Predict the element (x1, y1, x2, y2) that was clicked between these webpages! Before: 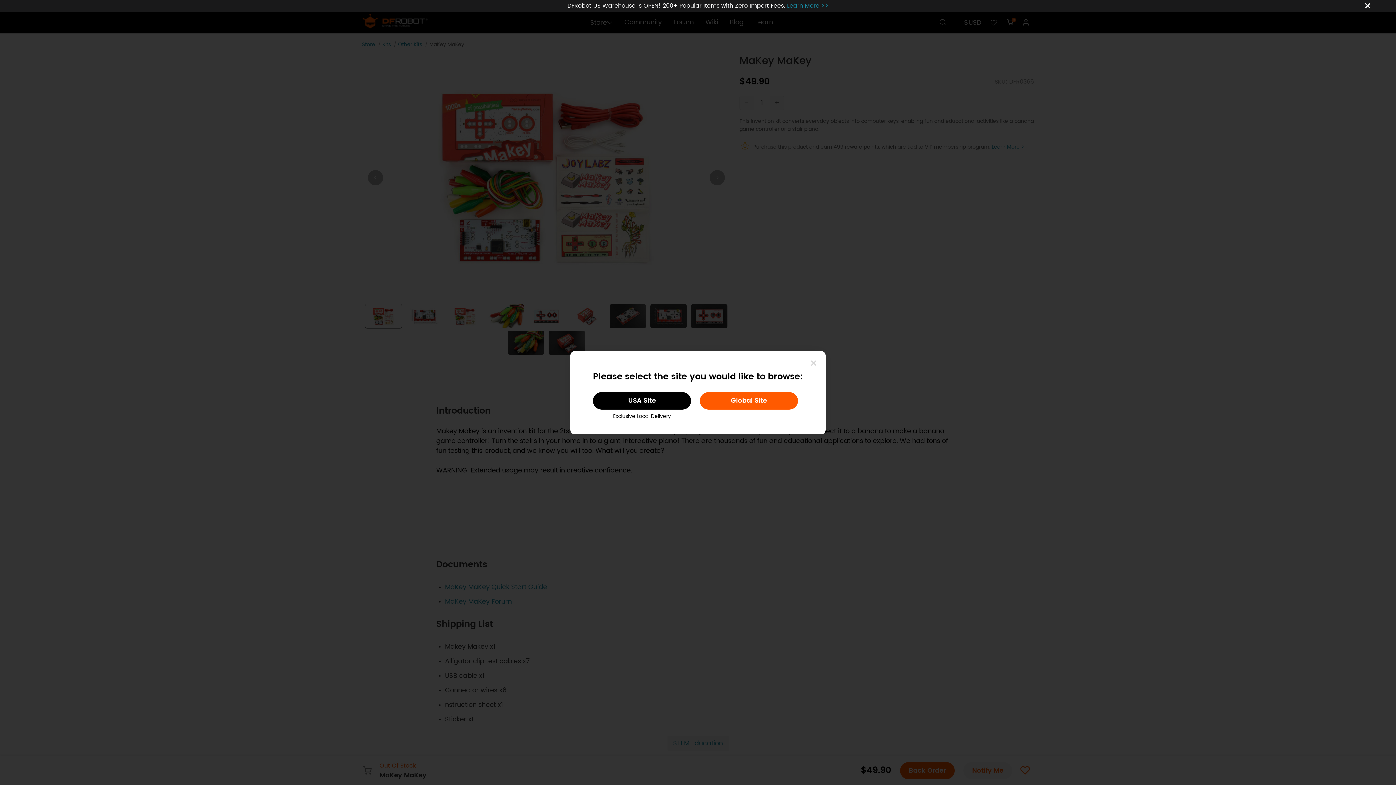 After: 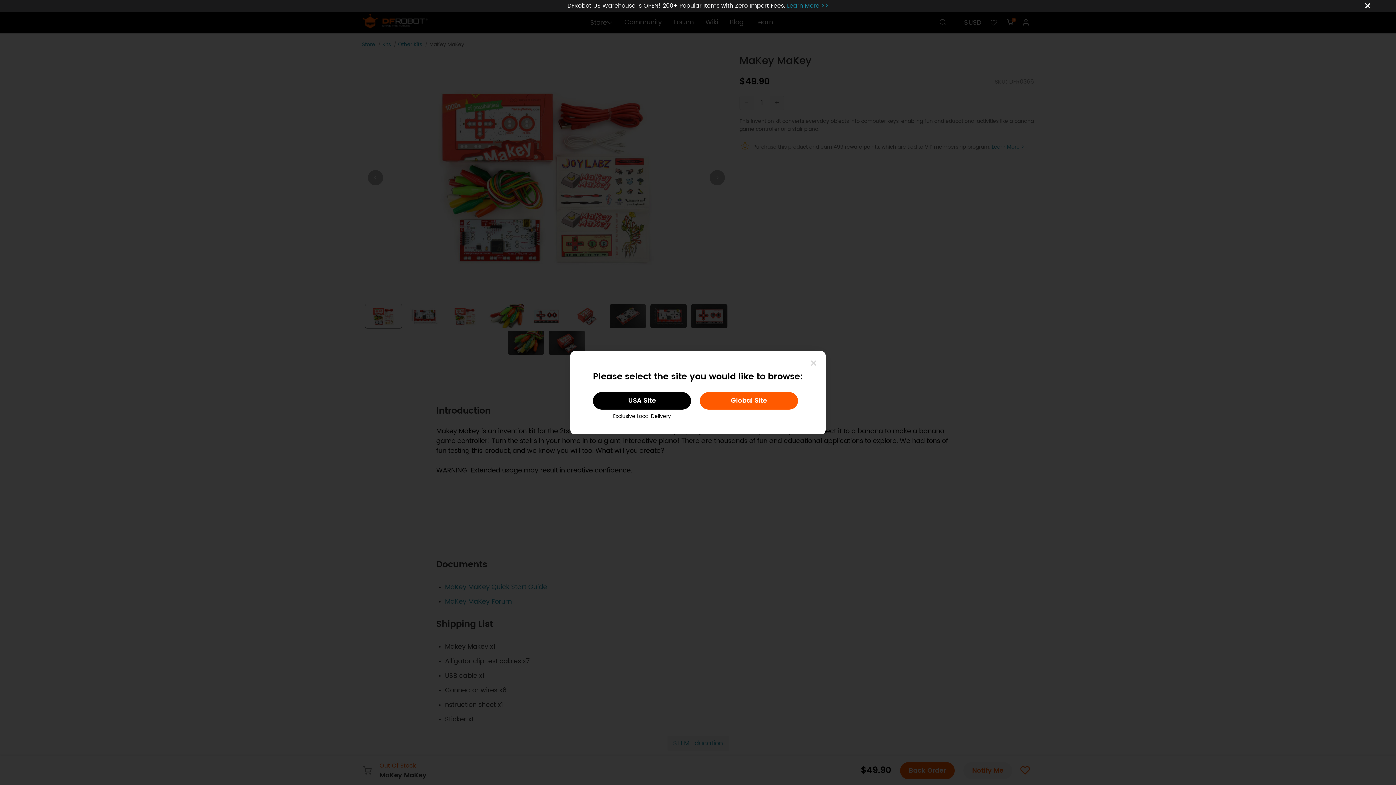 Action: label: Learn More >> bbox: (787, 1, 828, 10)